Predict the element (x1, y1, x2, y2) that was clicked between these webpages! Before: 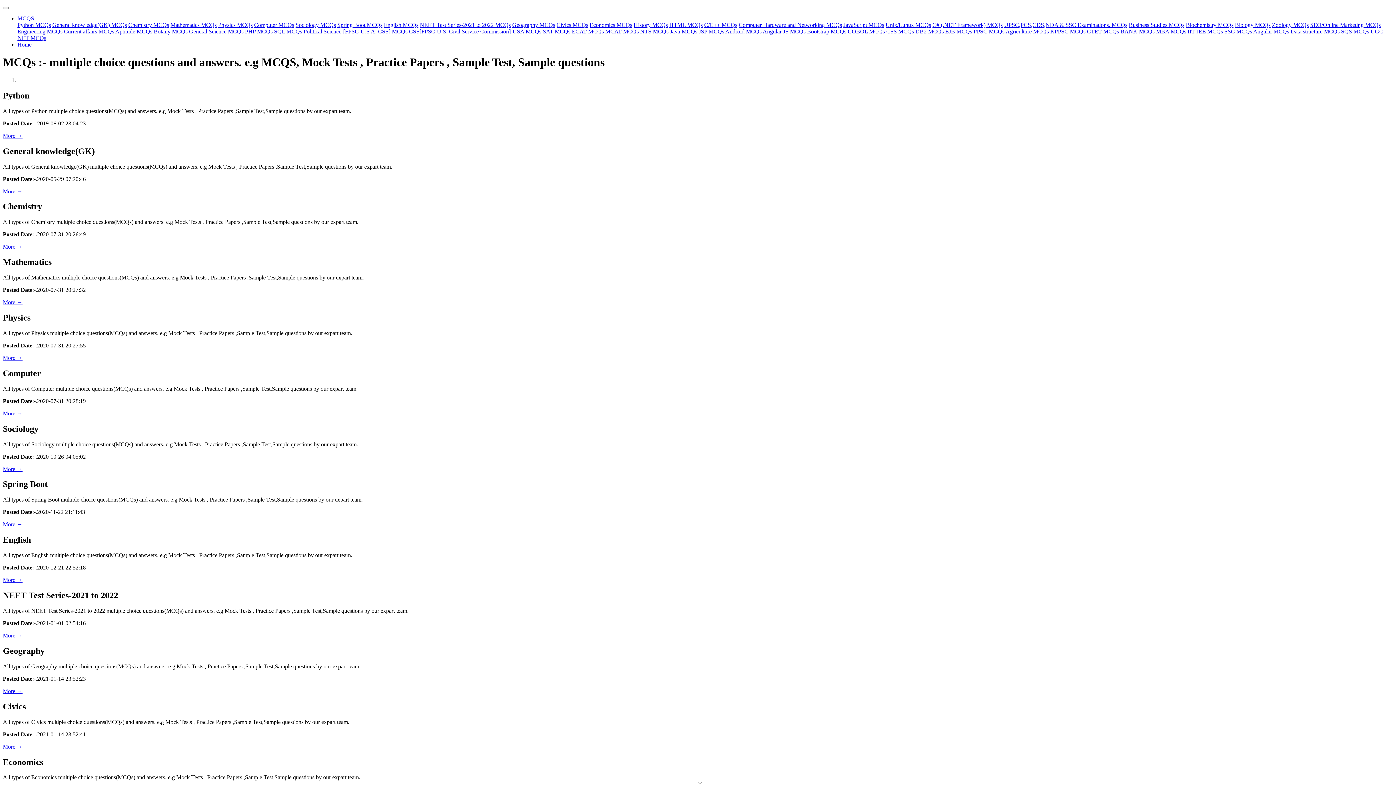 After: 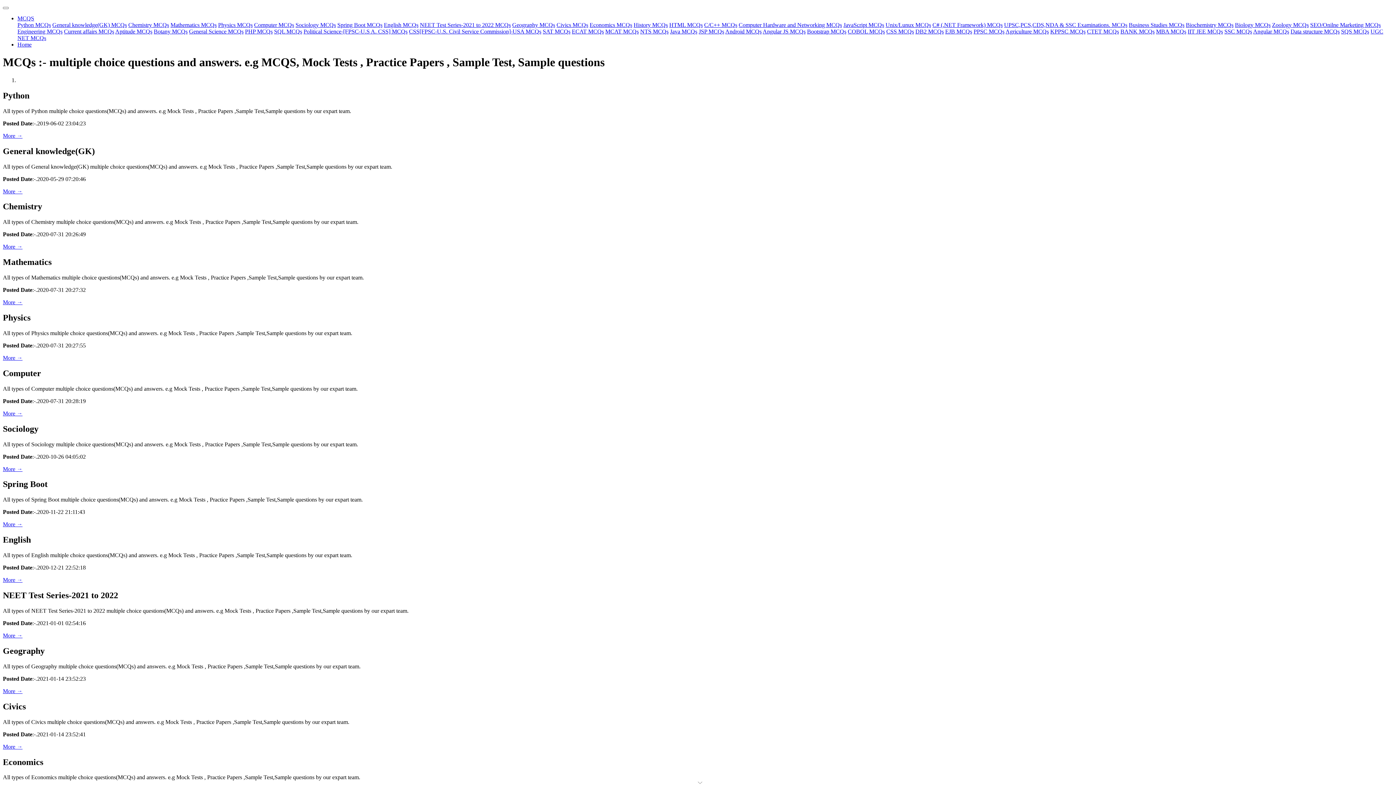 Action: label: MCAT MCQs bbox: (605, 28, 638, 34)